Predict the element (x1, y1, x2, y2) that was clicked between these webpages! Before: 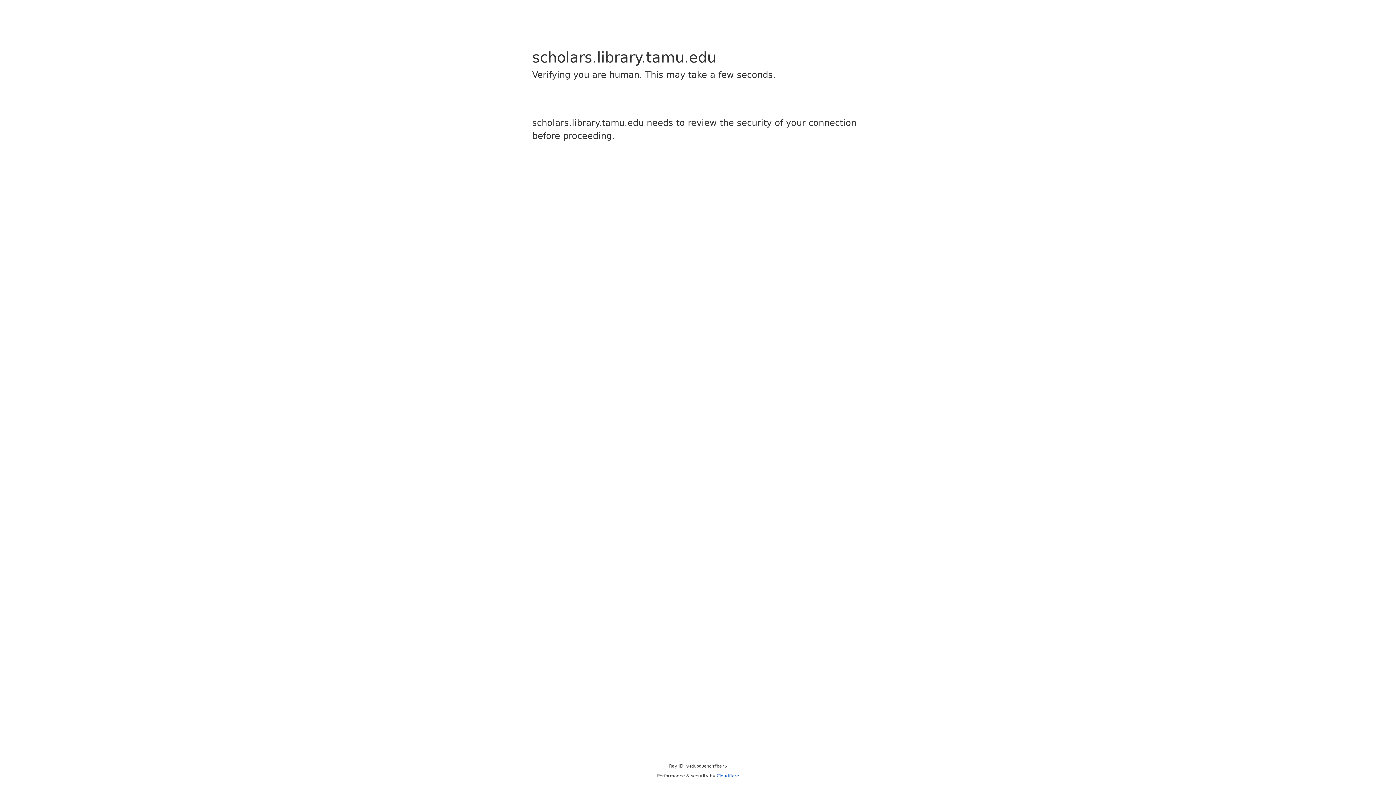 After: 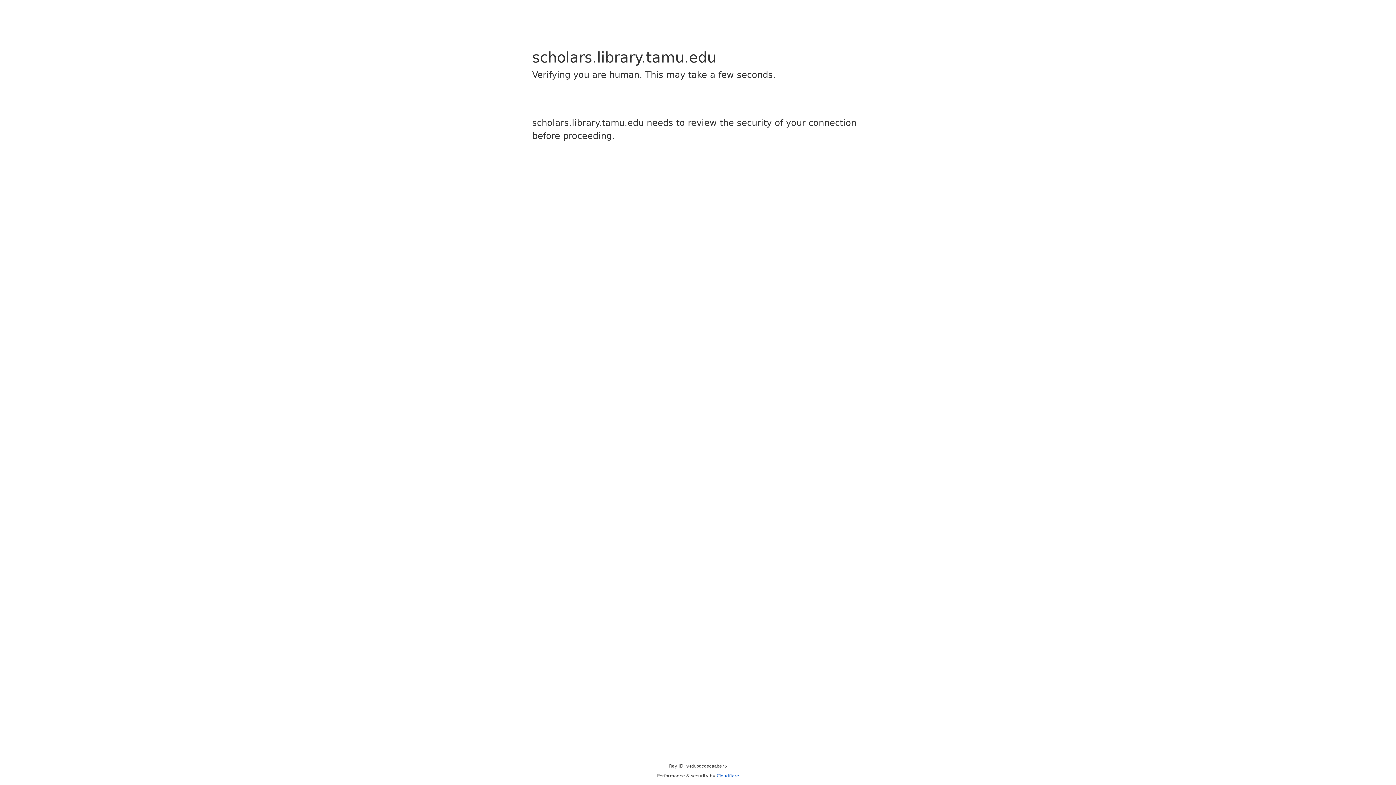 Action: bbox: (716, 773, 739, 778) label: Cloudflare